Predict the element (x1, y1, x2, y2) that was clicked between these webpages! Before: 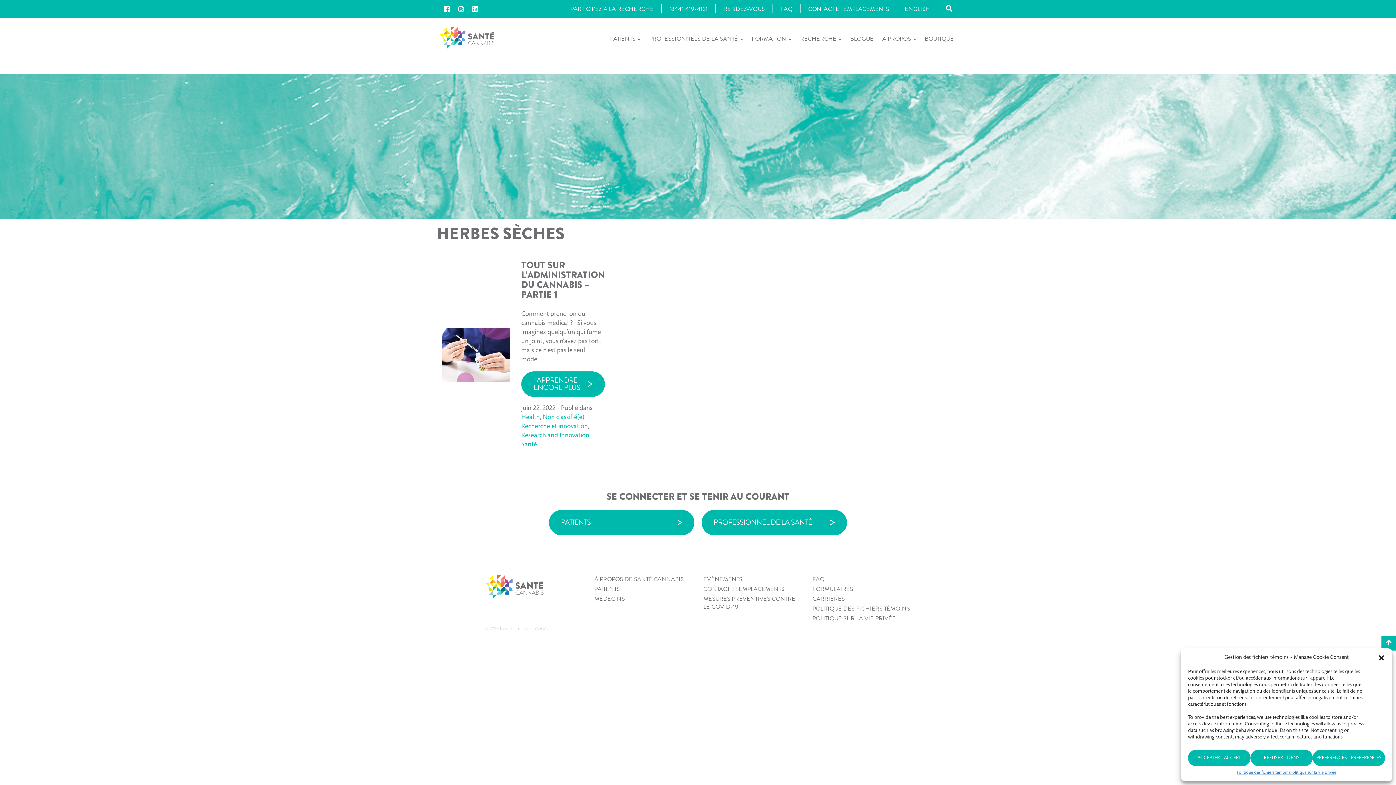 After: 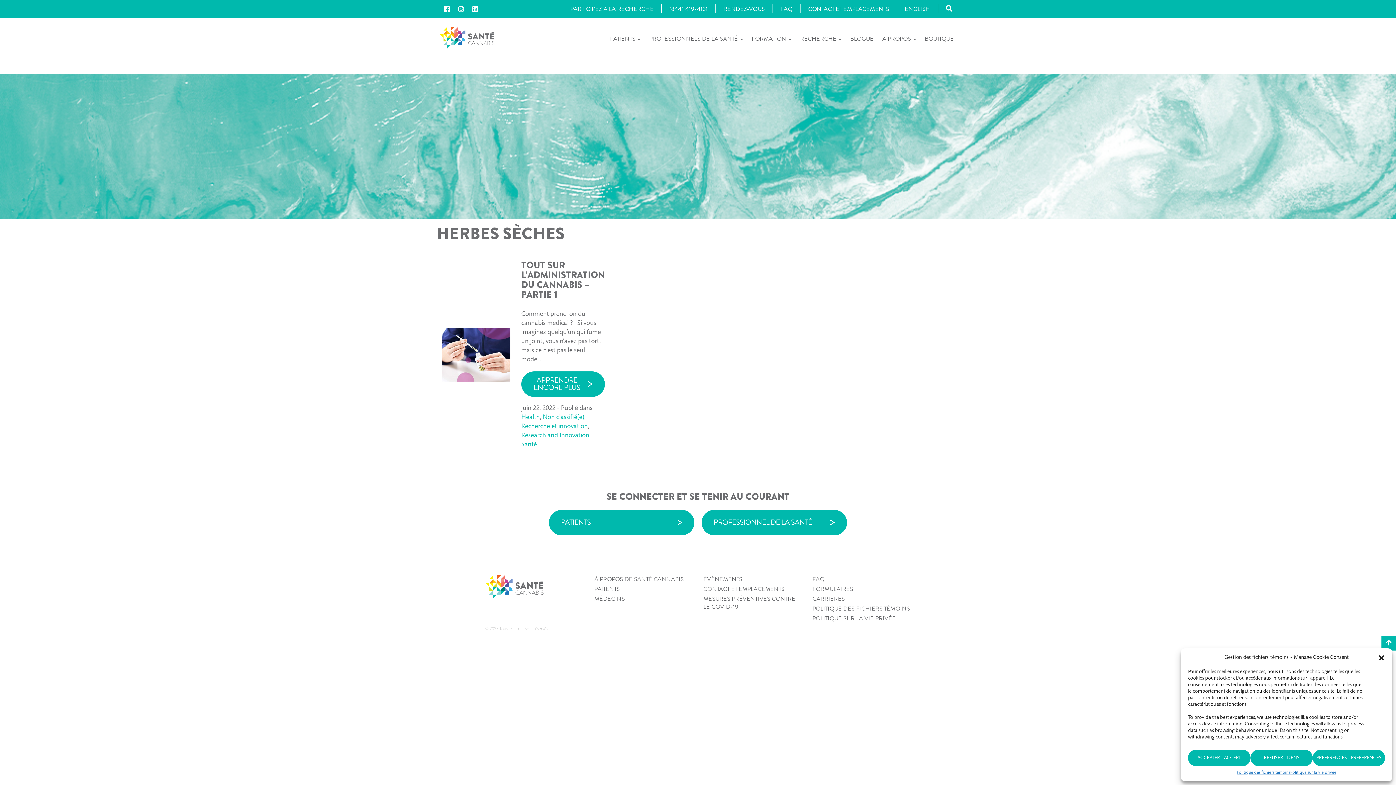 Action: bbox: (772, 4, 773, 13)